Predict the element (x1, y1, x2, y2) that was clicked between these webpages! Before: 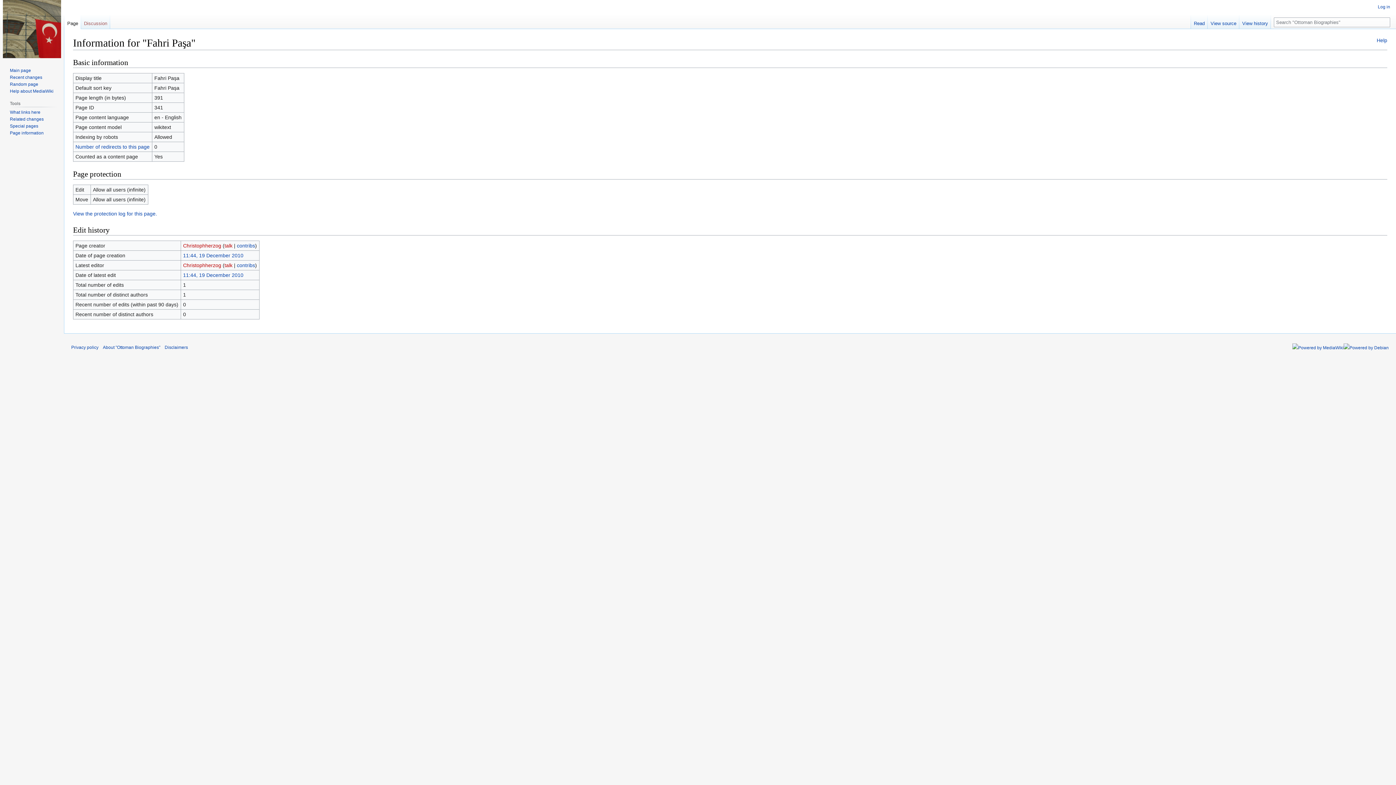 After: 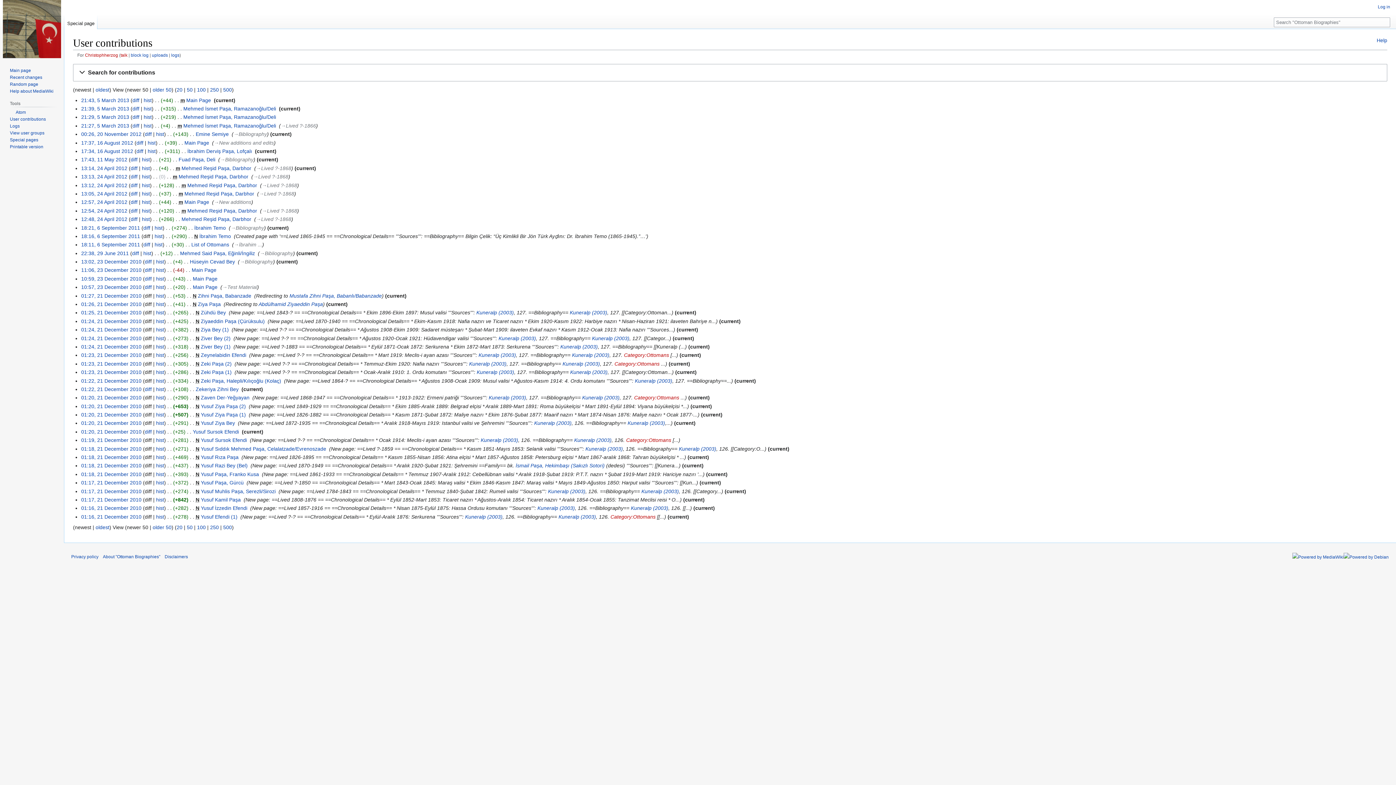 Action: label: contribs bbox: (236, 242, 255, 248)